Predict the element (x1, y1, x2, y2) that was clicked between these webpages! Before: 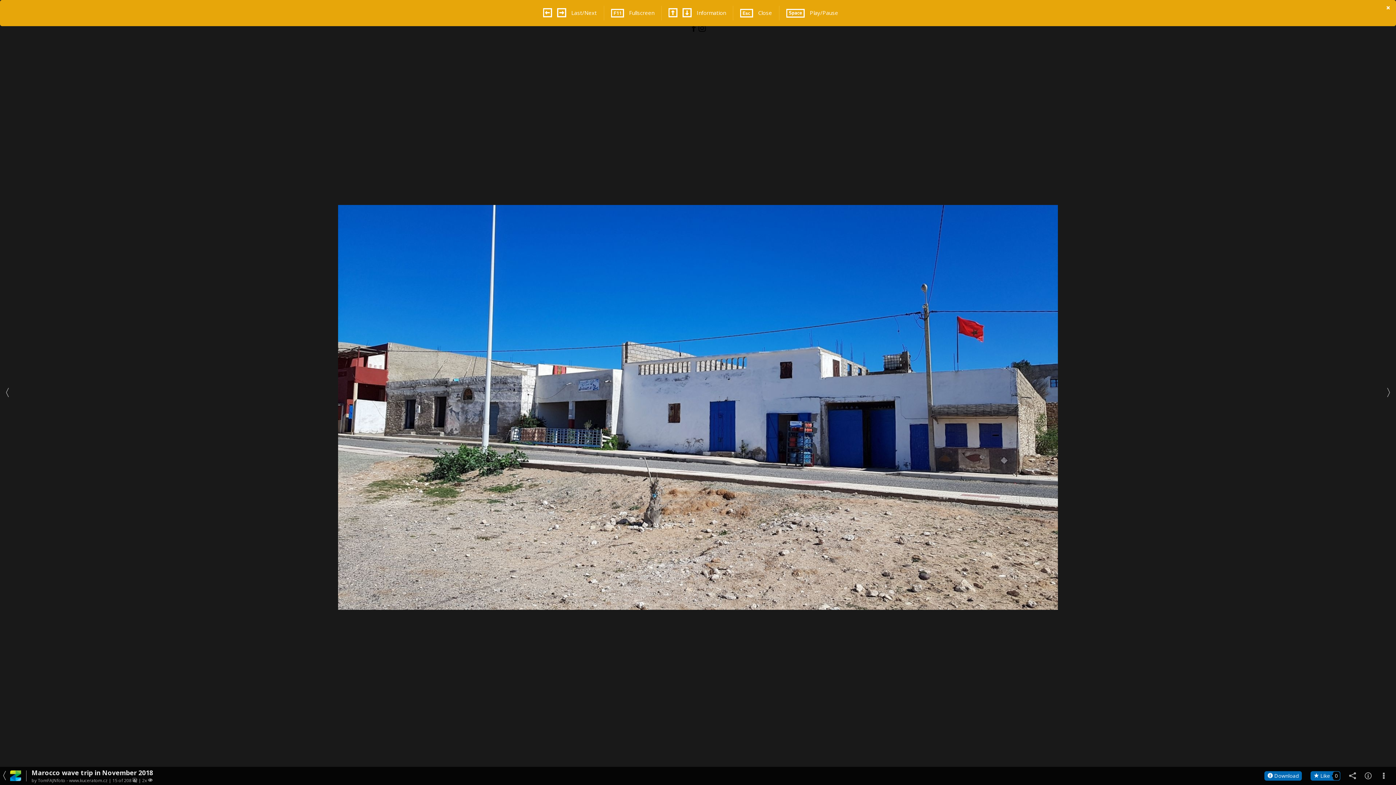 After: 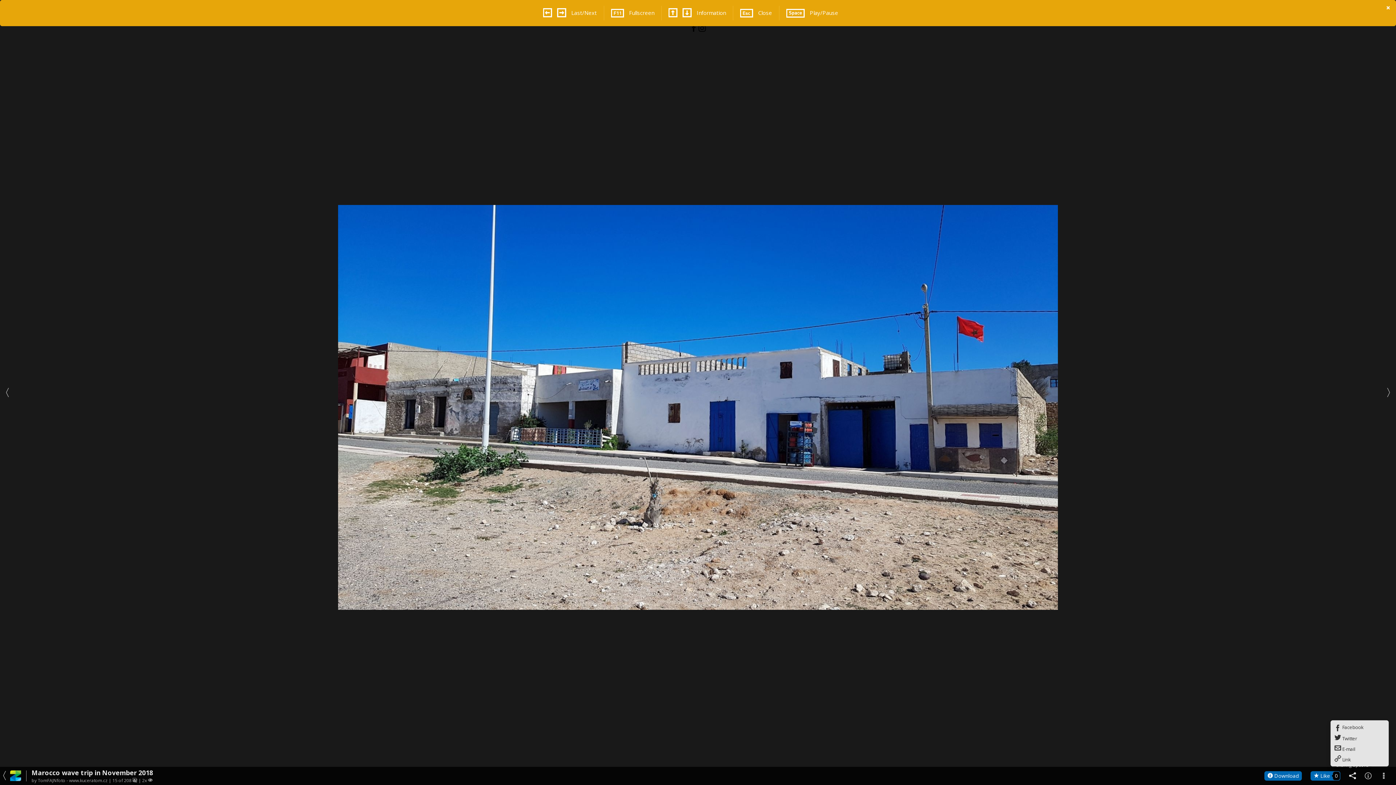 Action: bbox: (1349, 772, 1356, 779)